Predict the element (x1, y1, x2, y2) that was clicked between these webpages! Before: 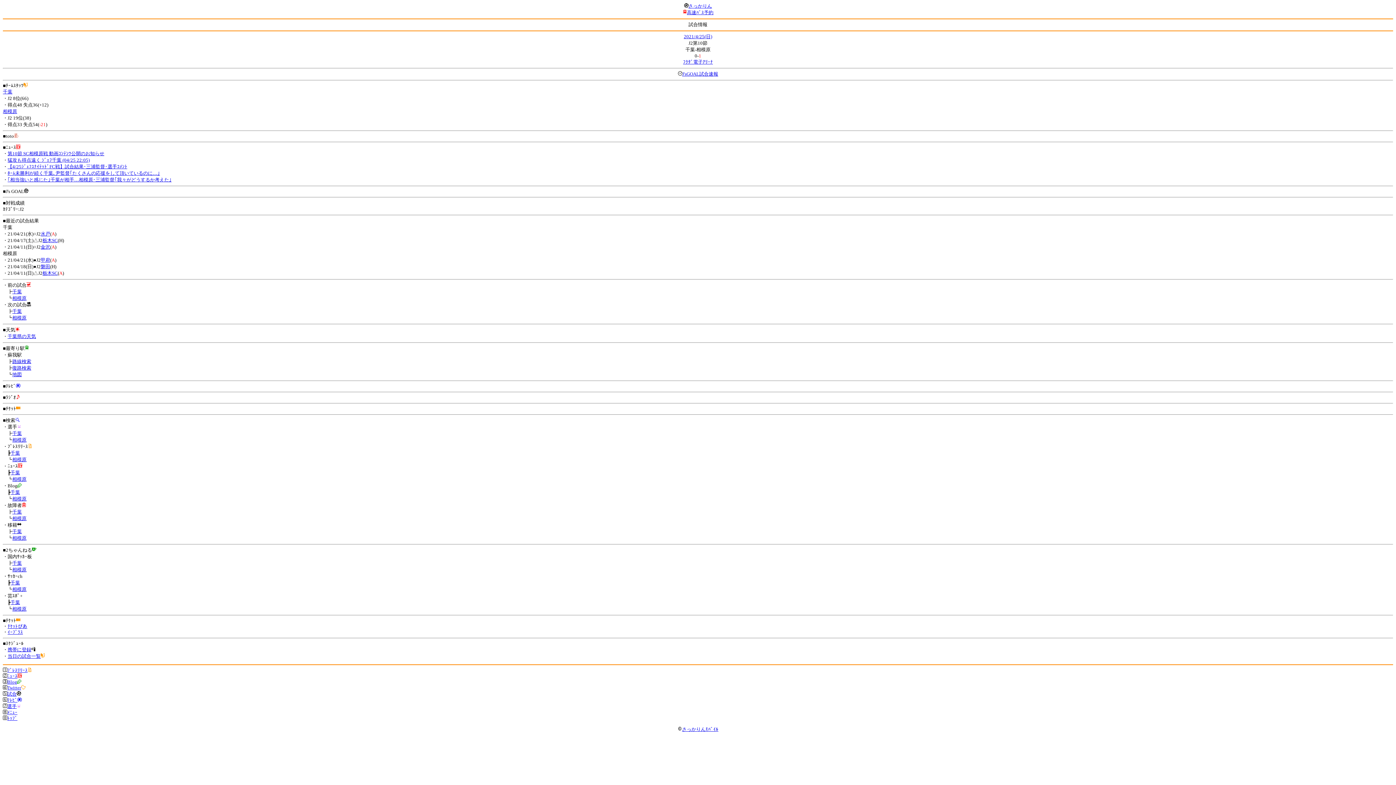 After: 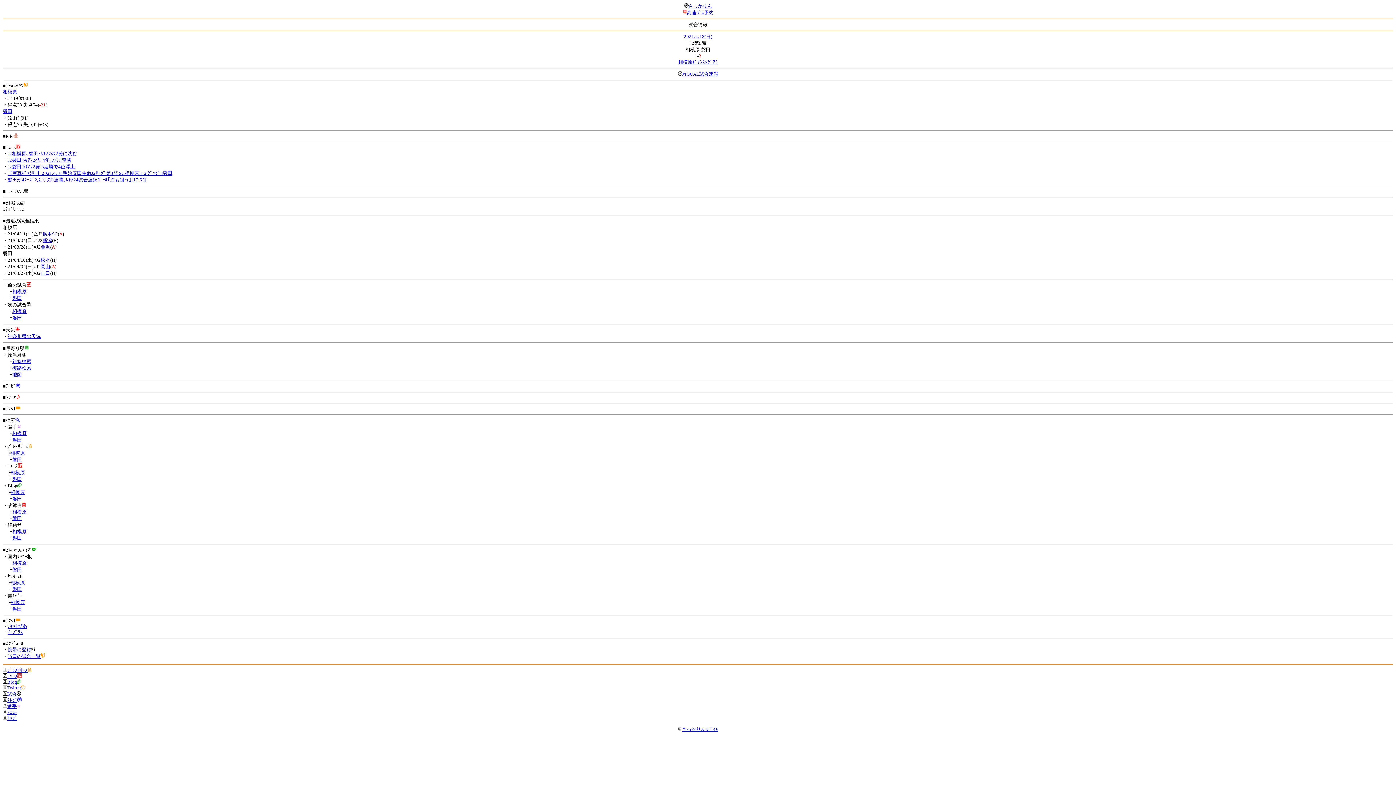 Action: label: 磐田 bbox: (40, 264, 50, 269)